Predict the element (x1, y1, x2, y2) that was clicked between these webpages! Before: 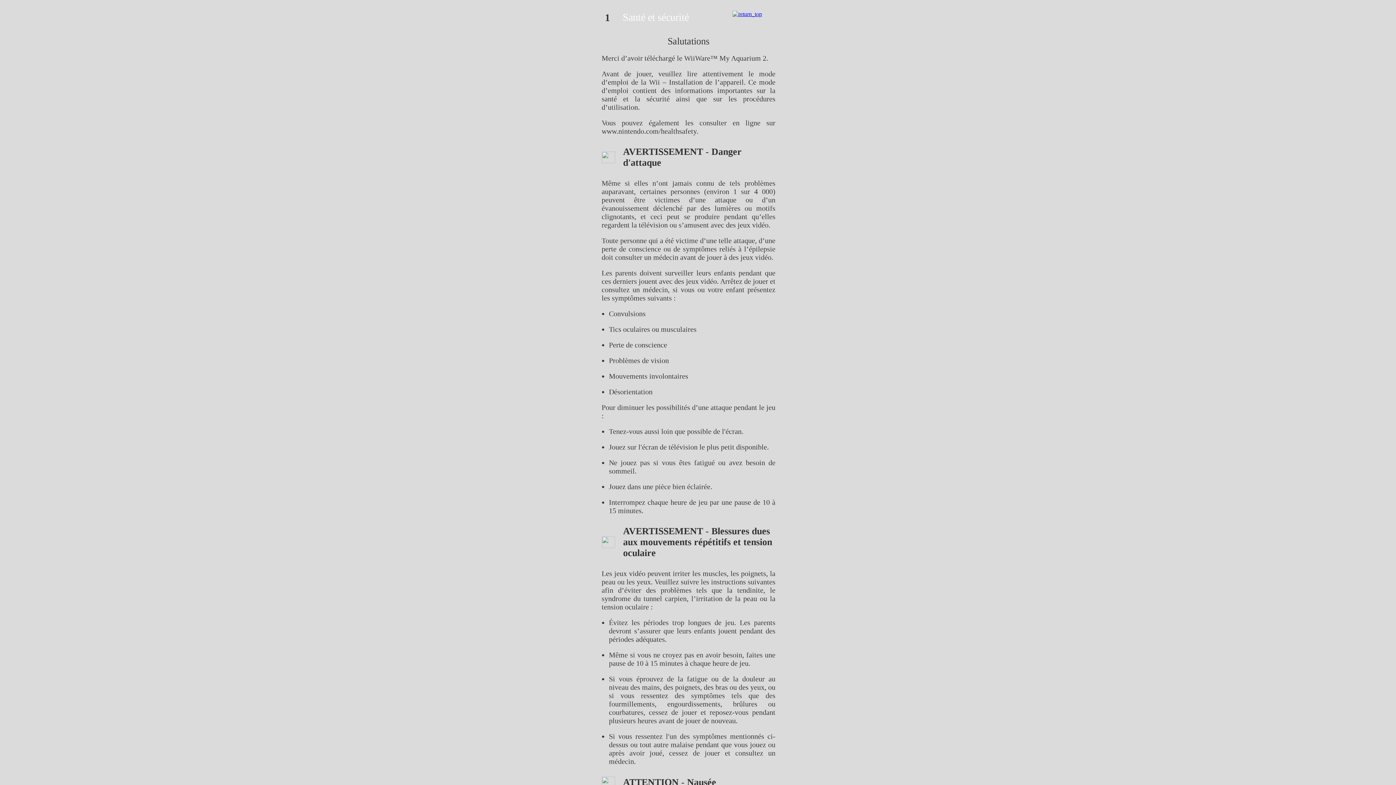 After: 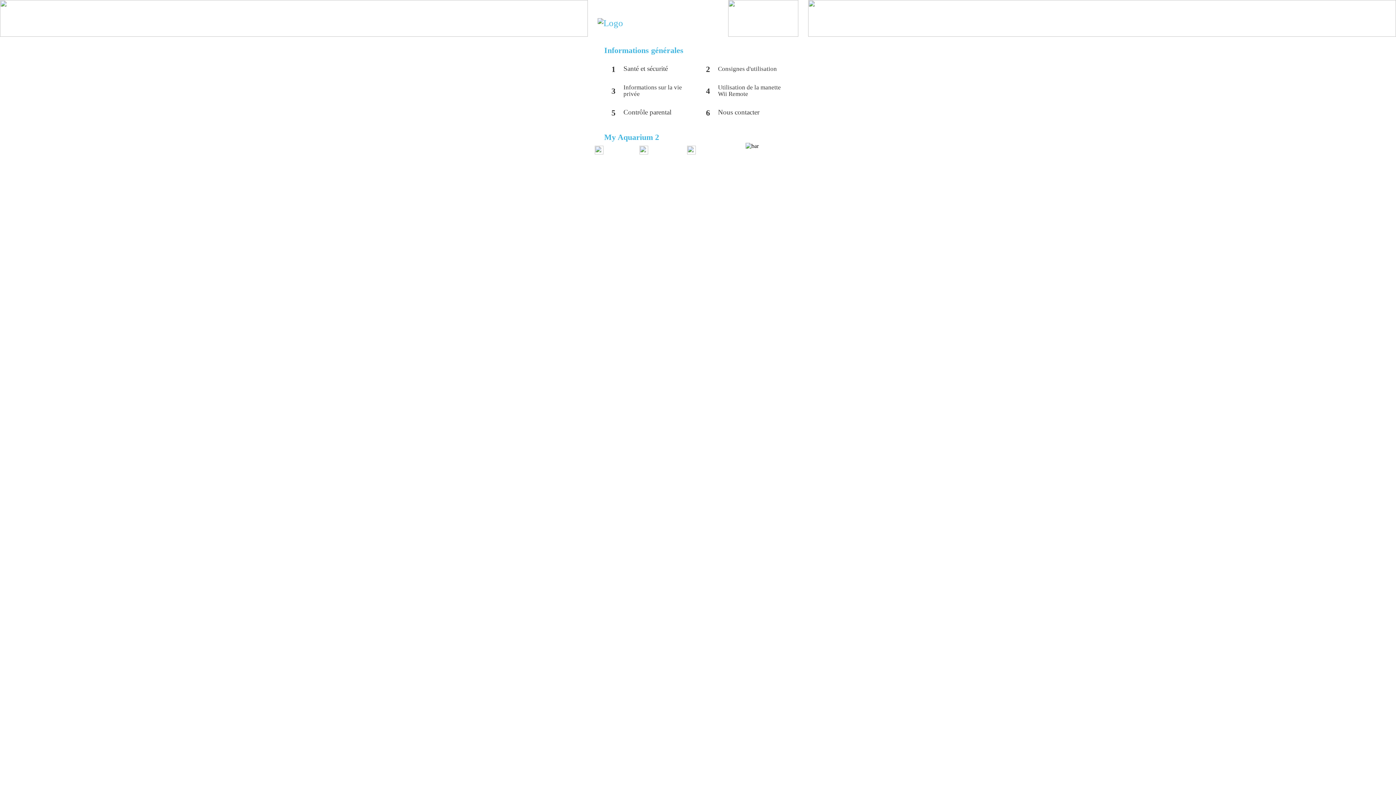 Action: bbox: (732, 10, 762, 17)